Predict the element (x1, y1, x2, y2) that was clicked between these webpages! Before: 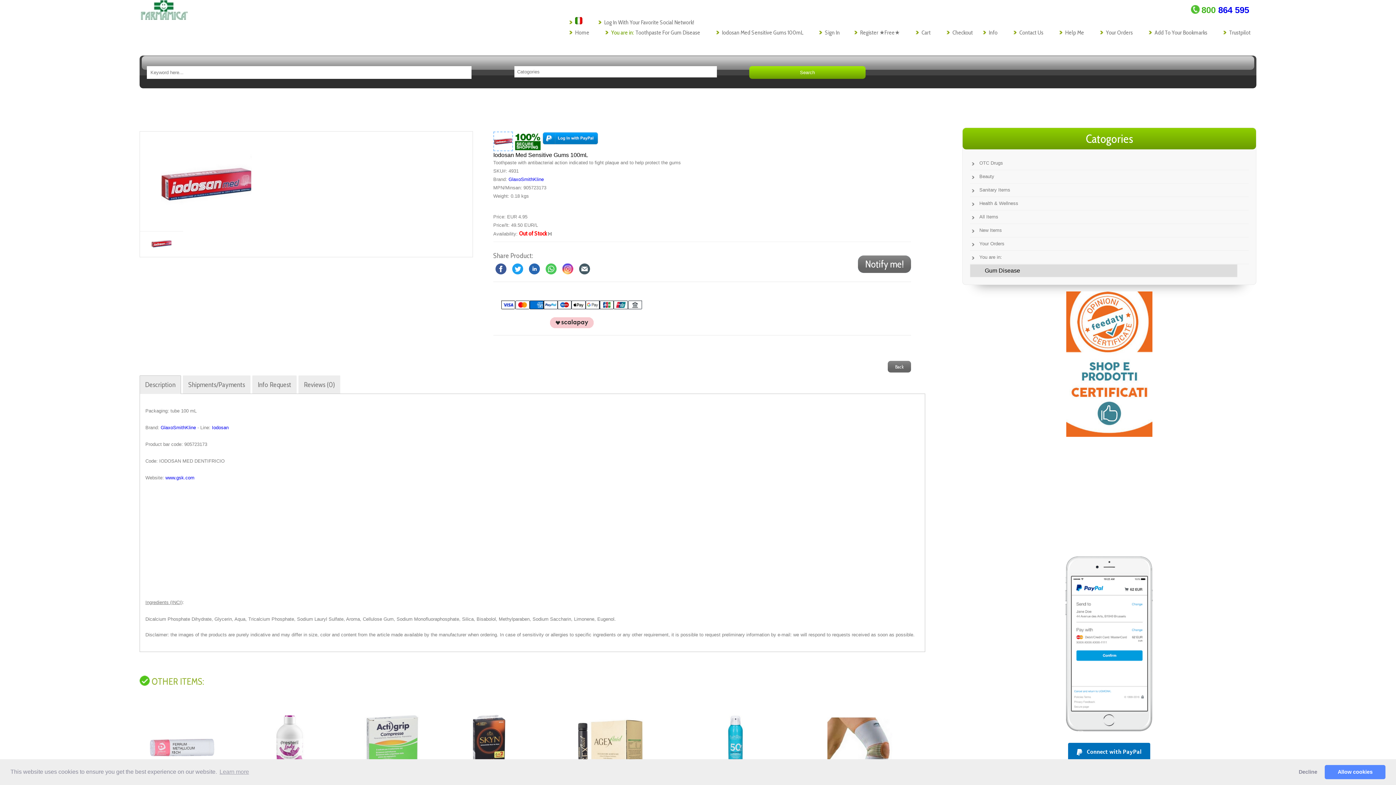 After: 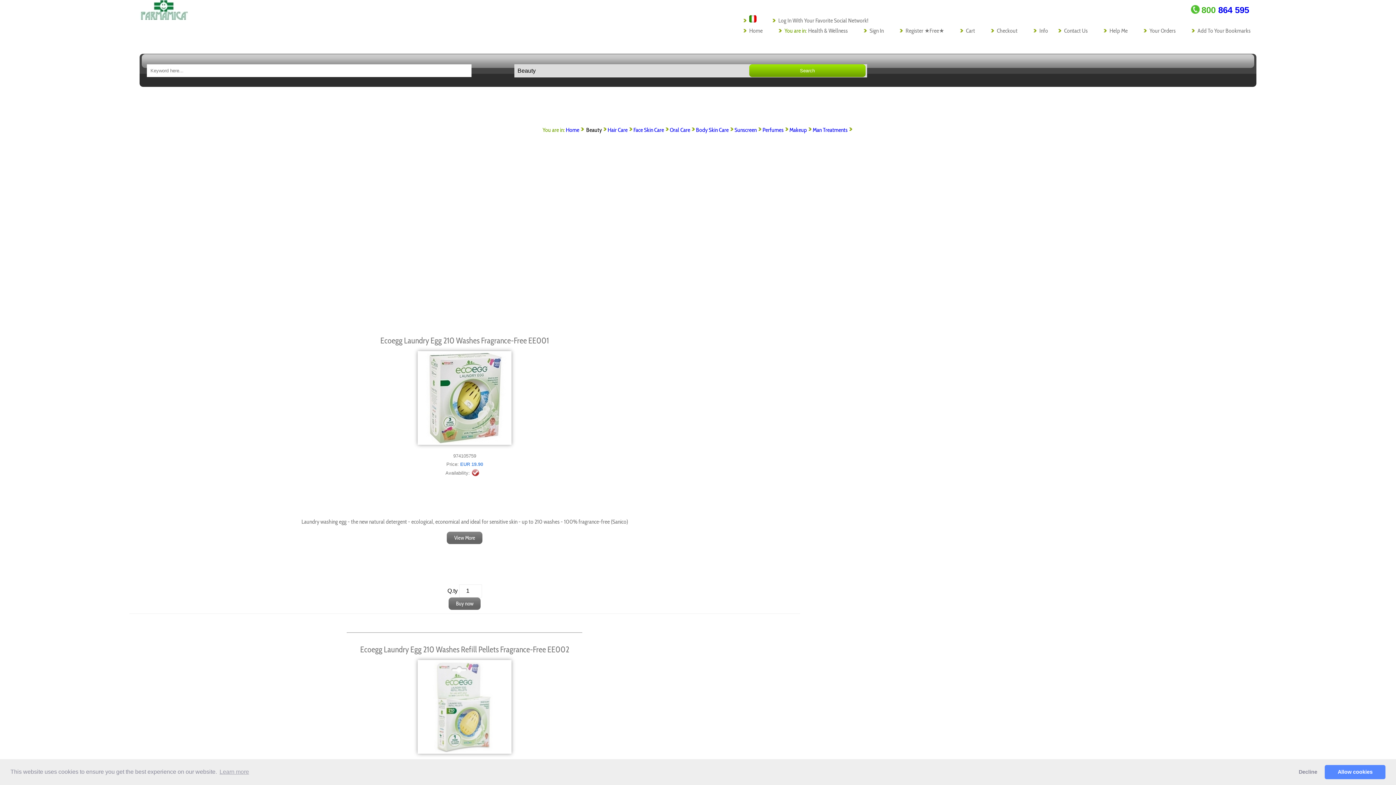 Action: bbox: (970, 170, 1249, 183) label: Beauty